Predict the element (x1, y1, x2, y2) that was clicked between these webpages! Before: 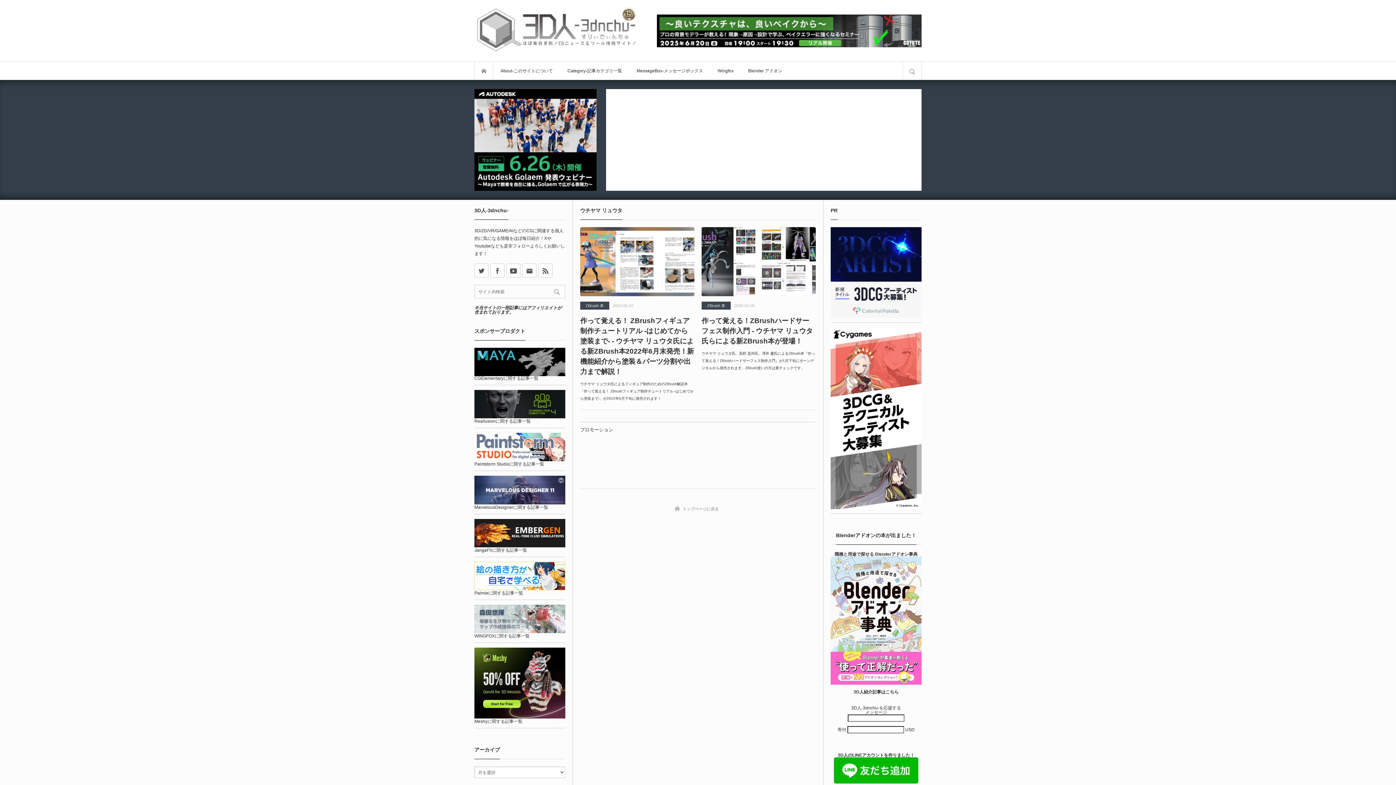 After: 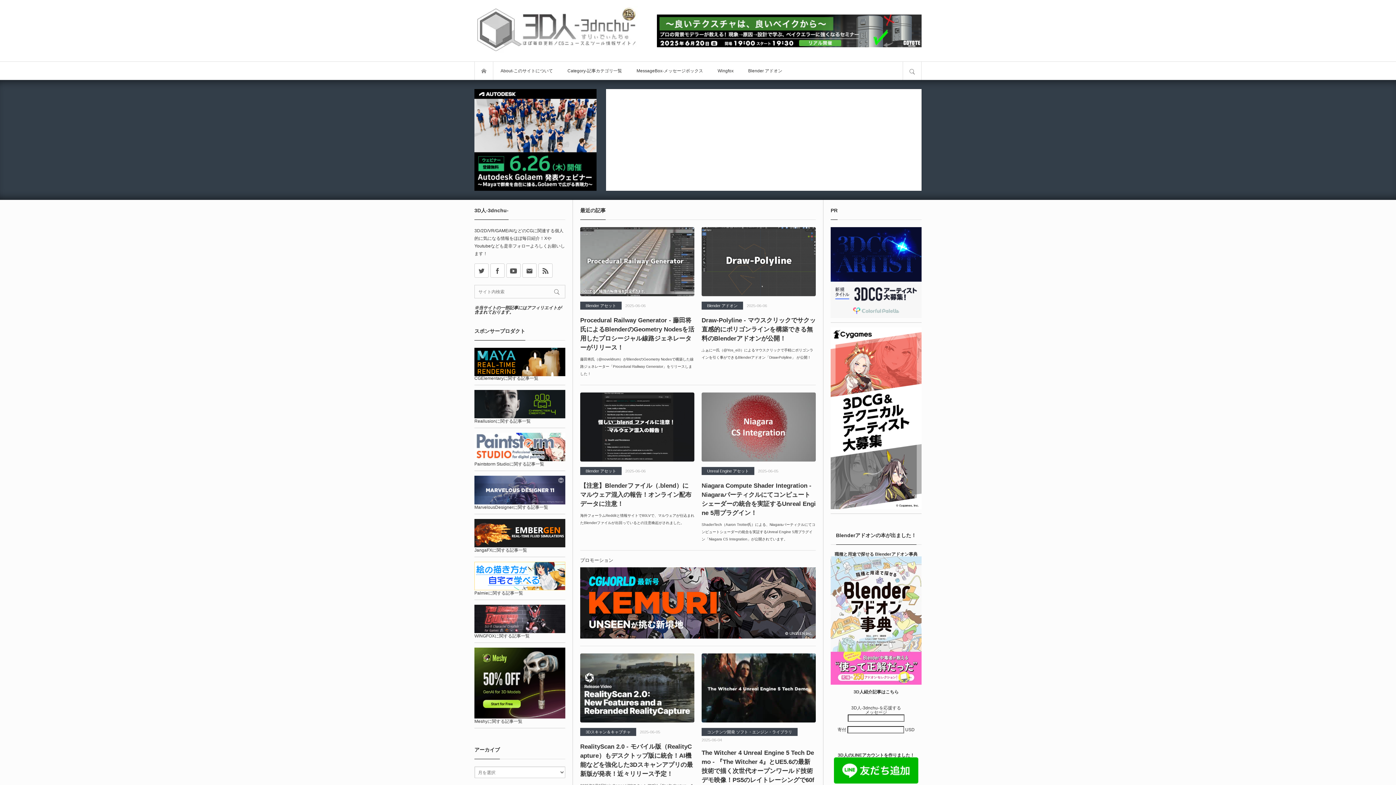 Action: label: トップページ bbox: (474, 61, 493, 80)